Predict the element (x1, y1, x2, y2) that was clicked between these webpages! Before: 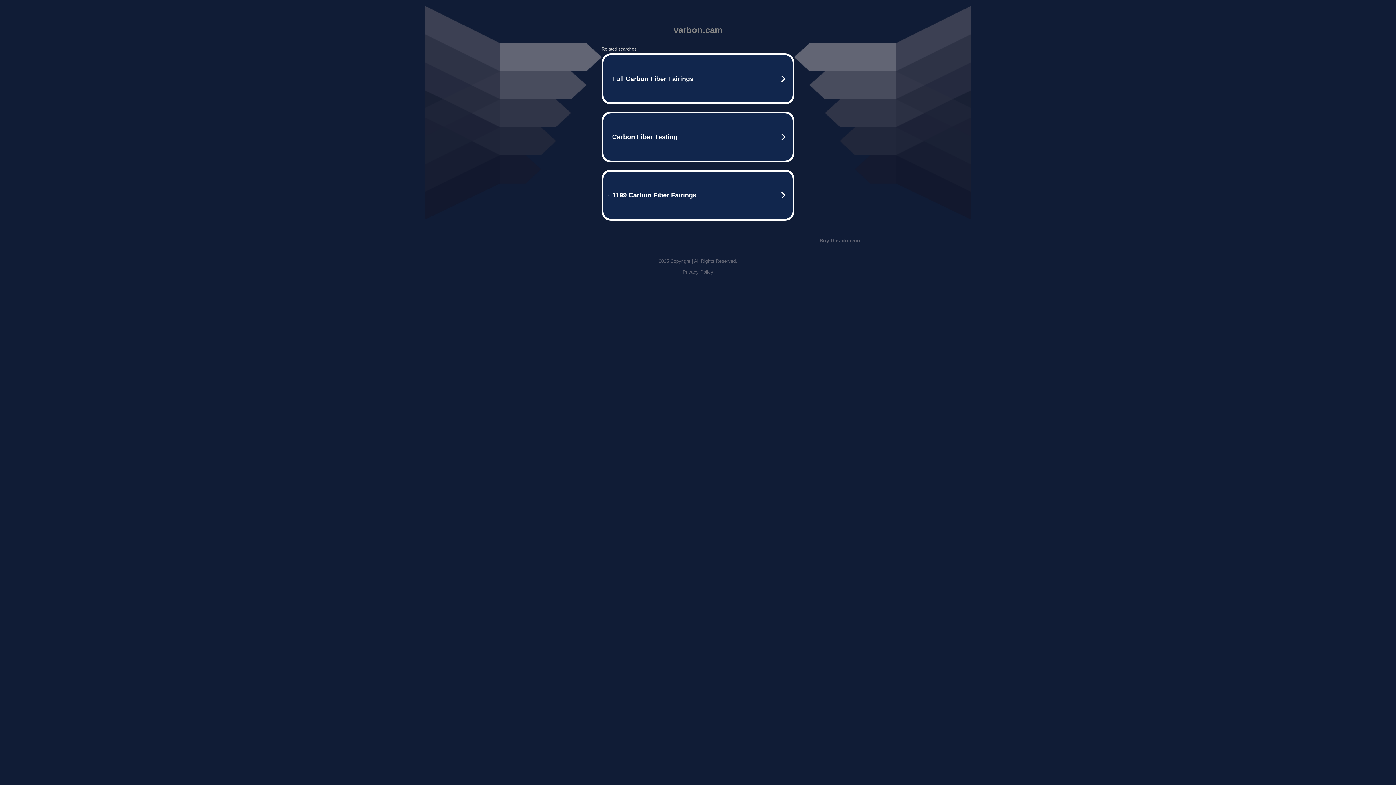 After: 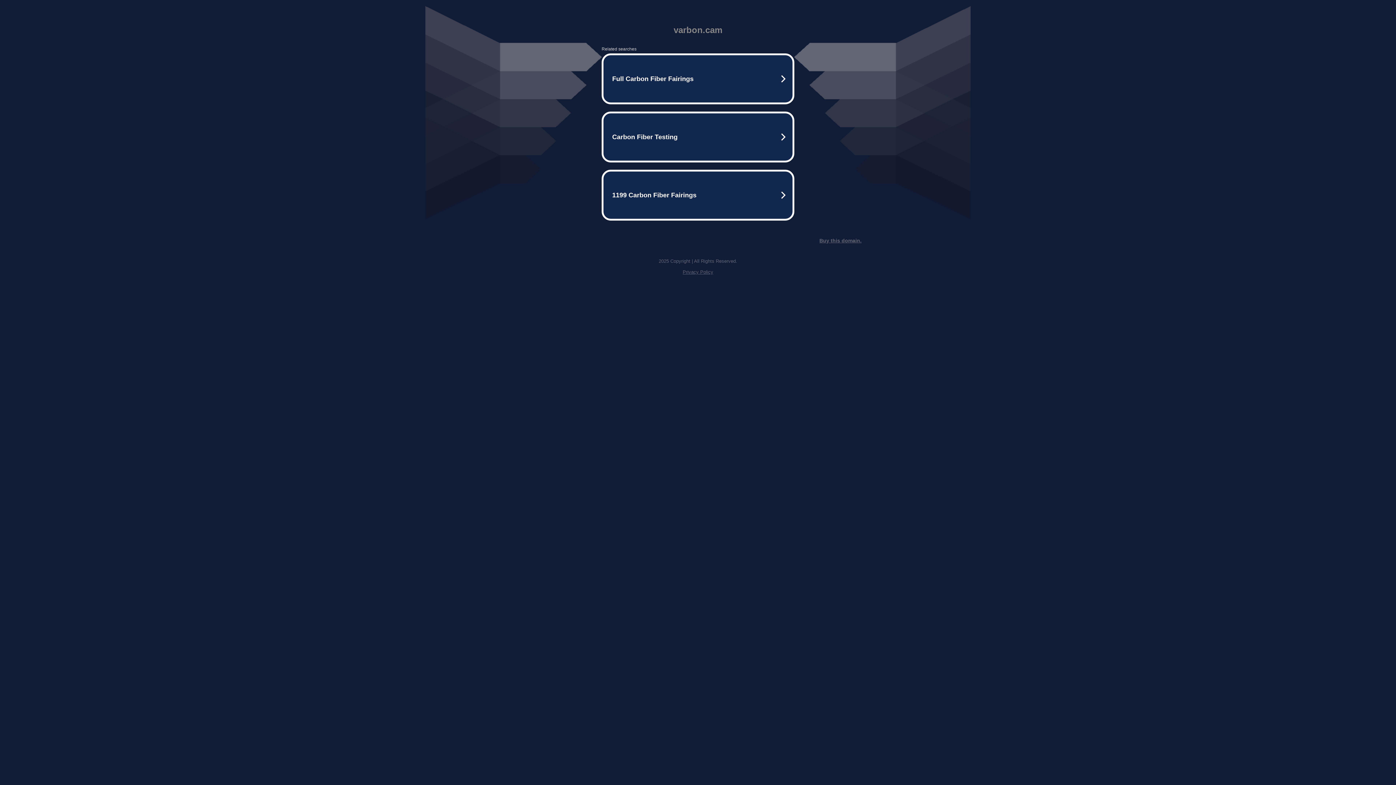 Action: bbox: (819, 237, 861, 243) label: Buy this domain.